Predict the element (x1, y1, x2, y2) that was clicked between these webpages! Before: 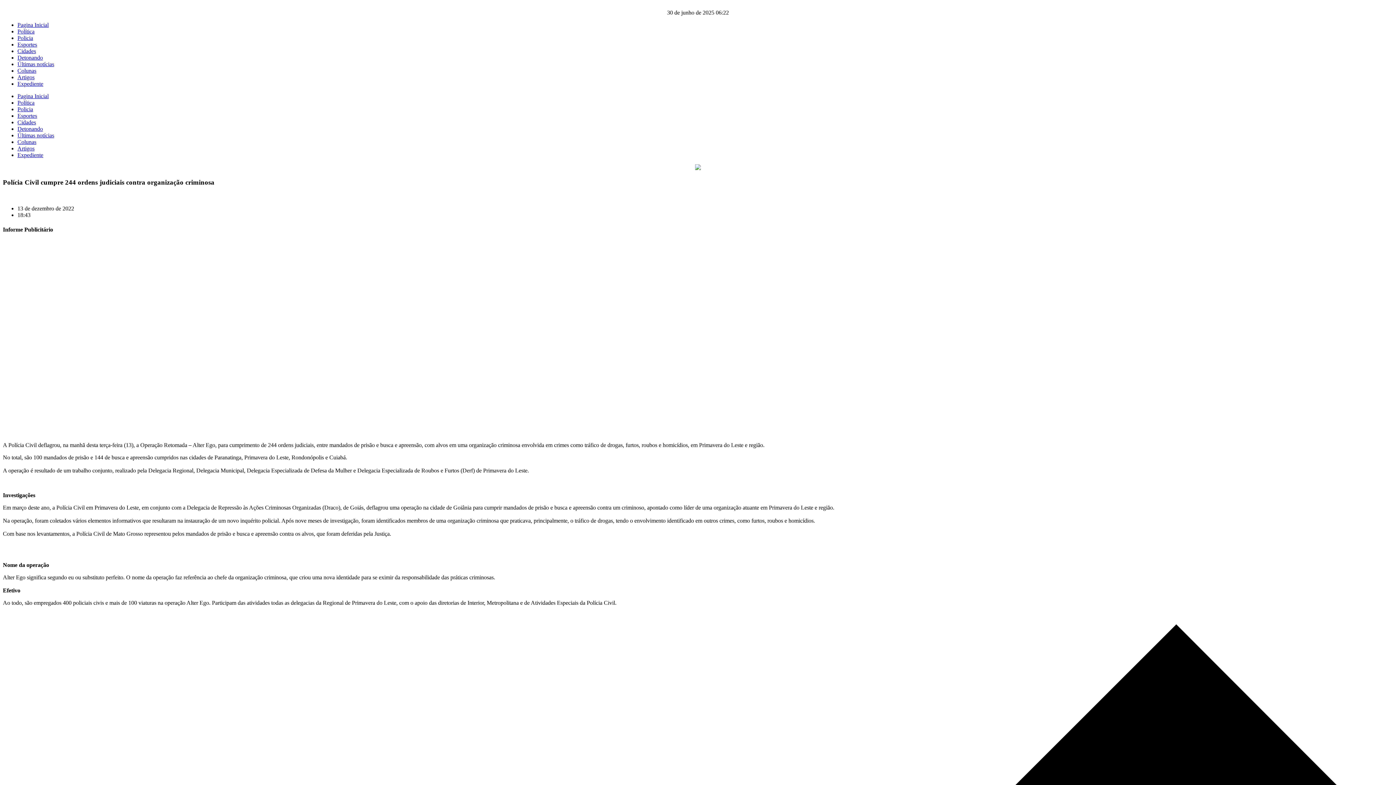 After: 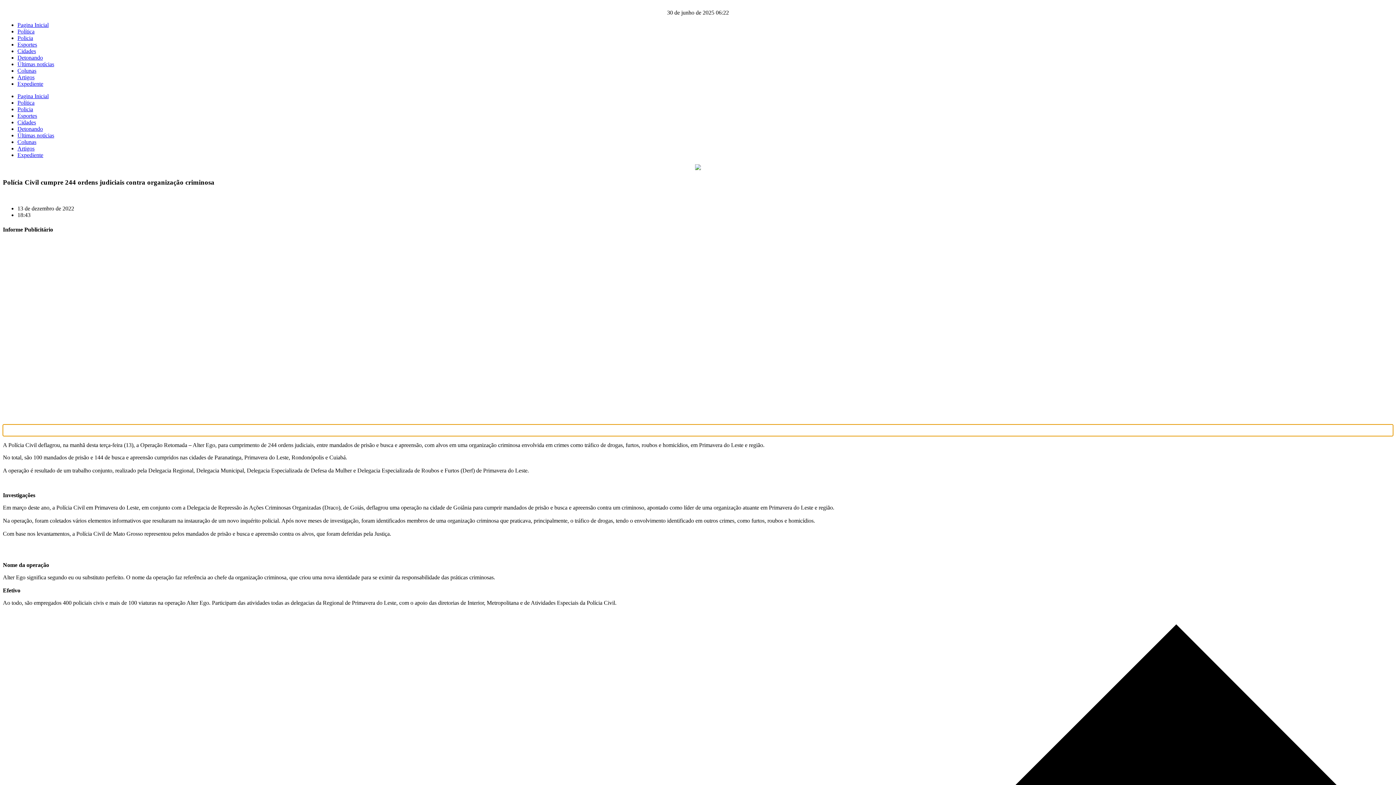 Action: bbox: (2, 424, 1393, 436) label: next arrow